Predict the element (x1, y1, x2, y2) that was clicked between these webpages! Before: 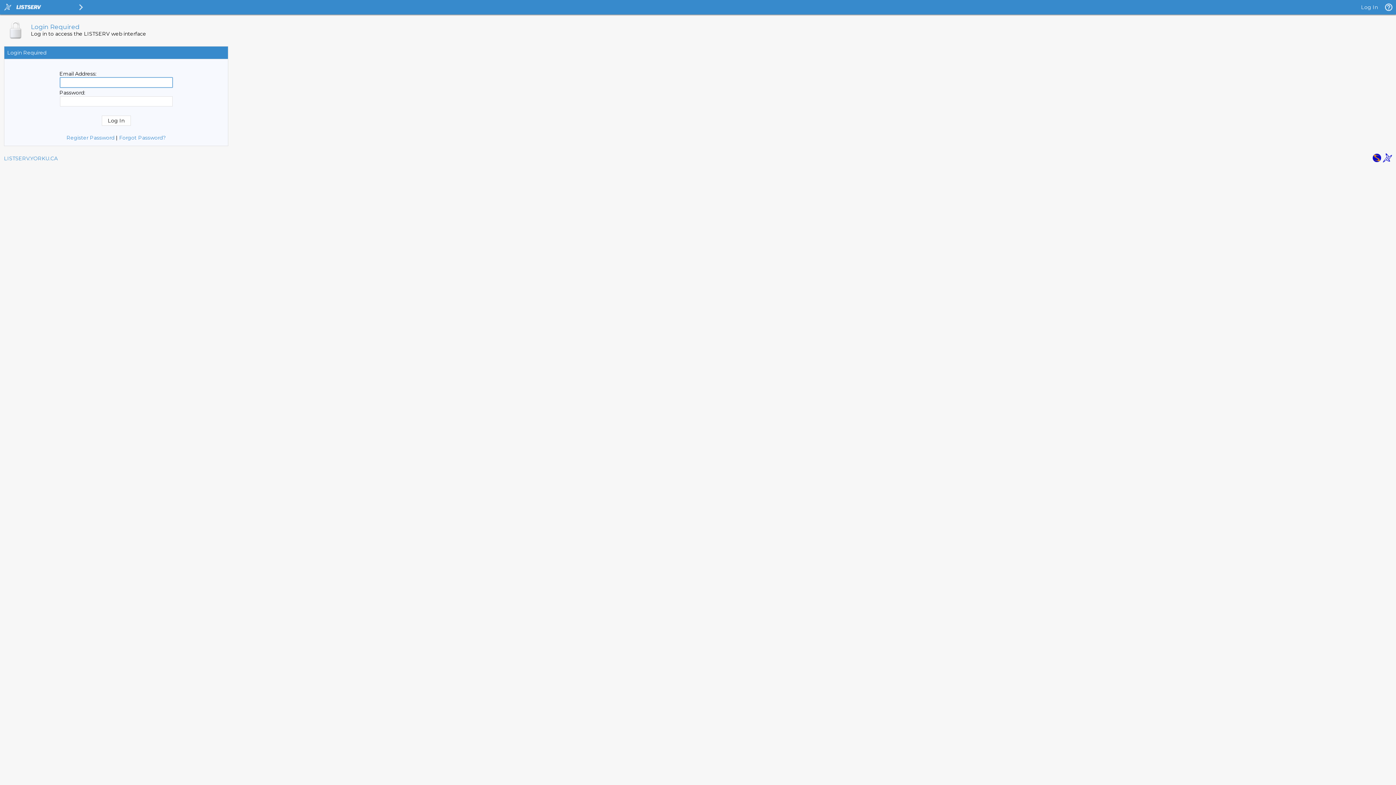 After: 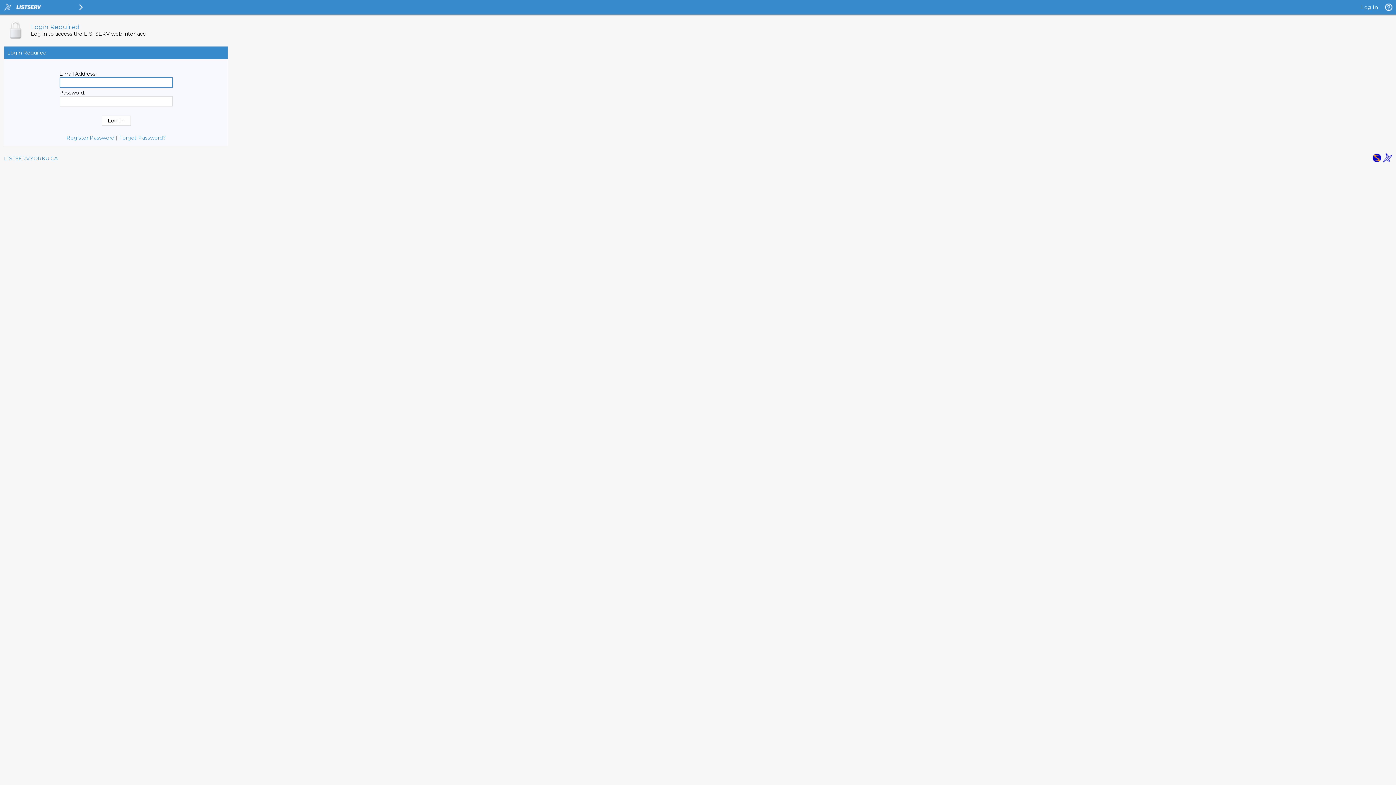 Action: label: Log In bbox: (1361, 4, 1378, 10)